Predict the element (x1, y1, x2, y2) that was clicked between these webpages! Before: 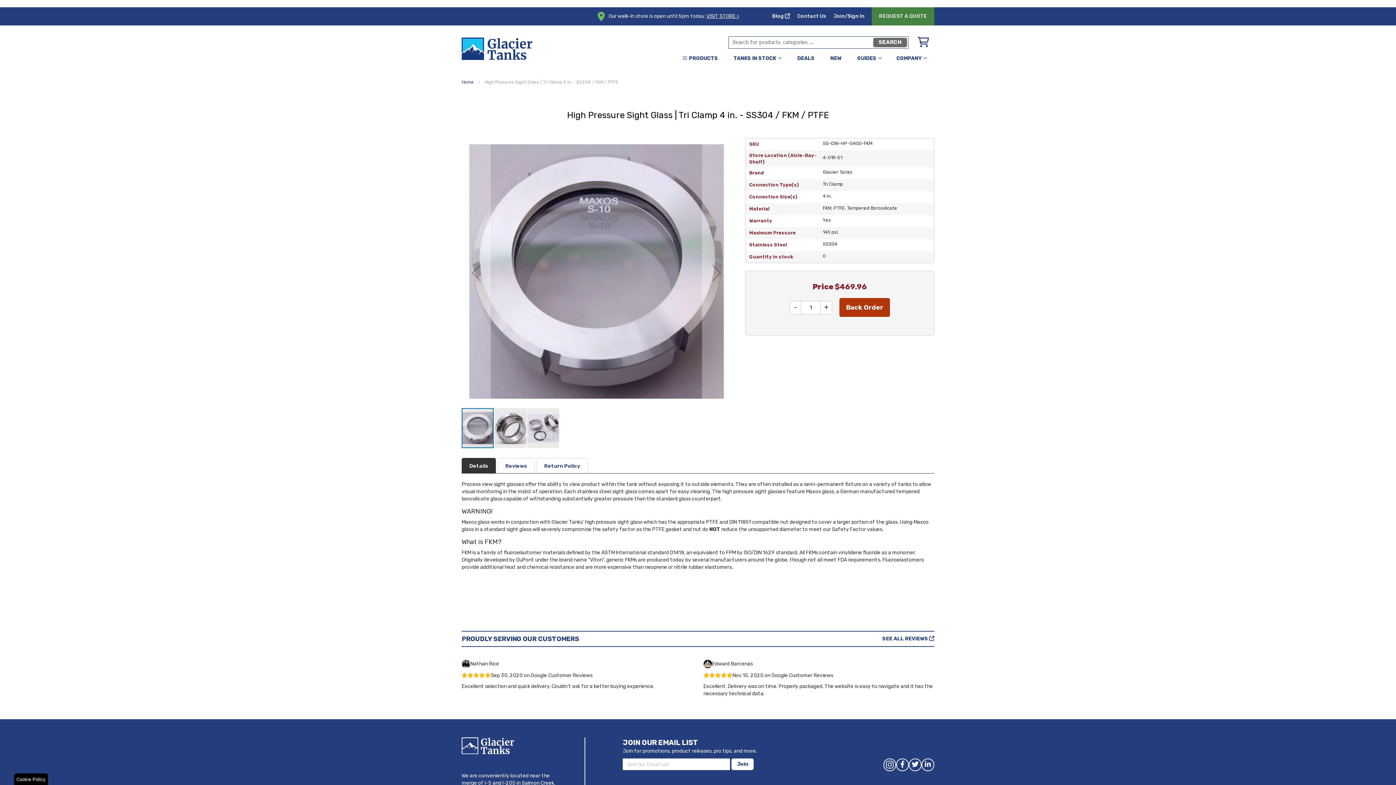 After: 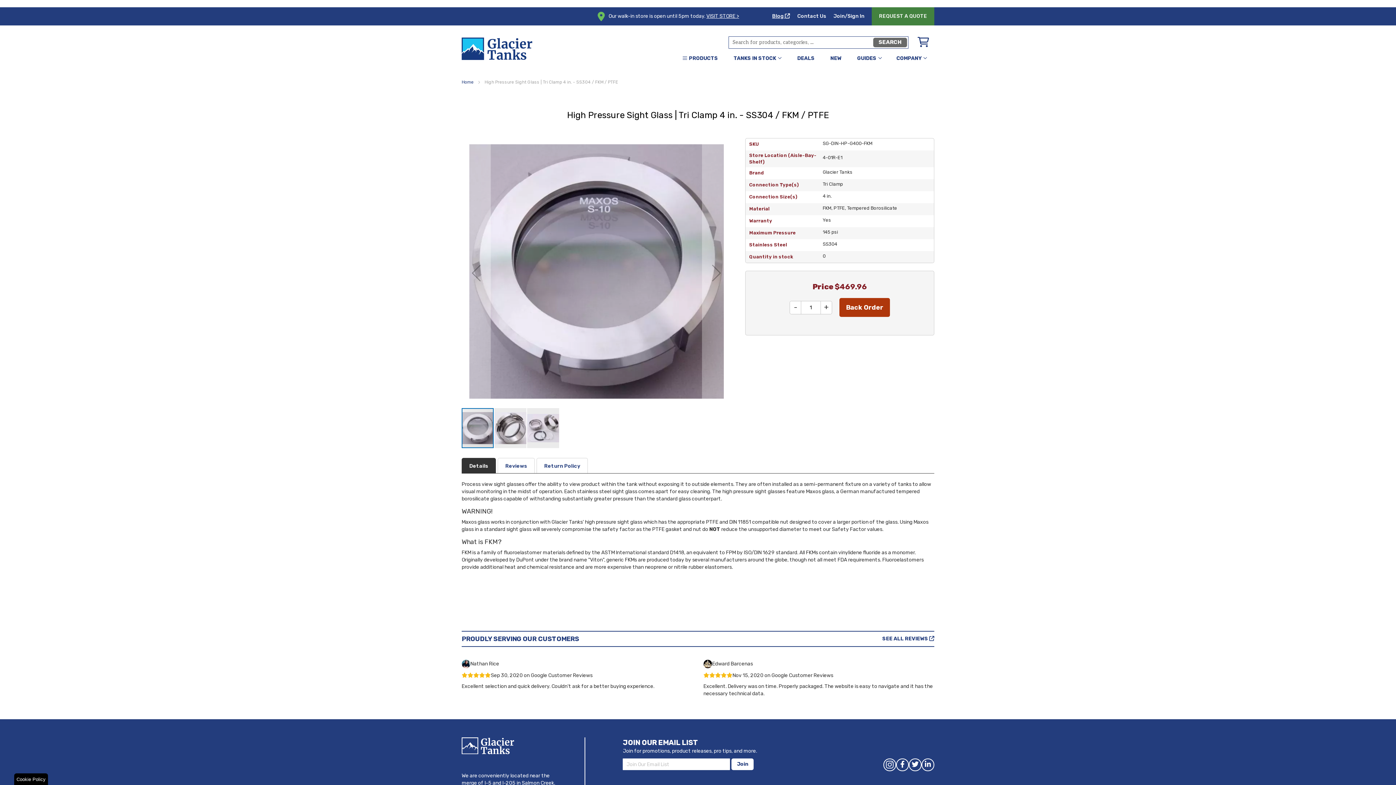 Action: label: Blog  bbox: (772, 13, 790, 19)